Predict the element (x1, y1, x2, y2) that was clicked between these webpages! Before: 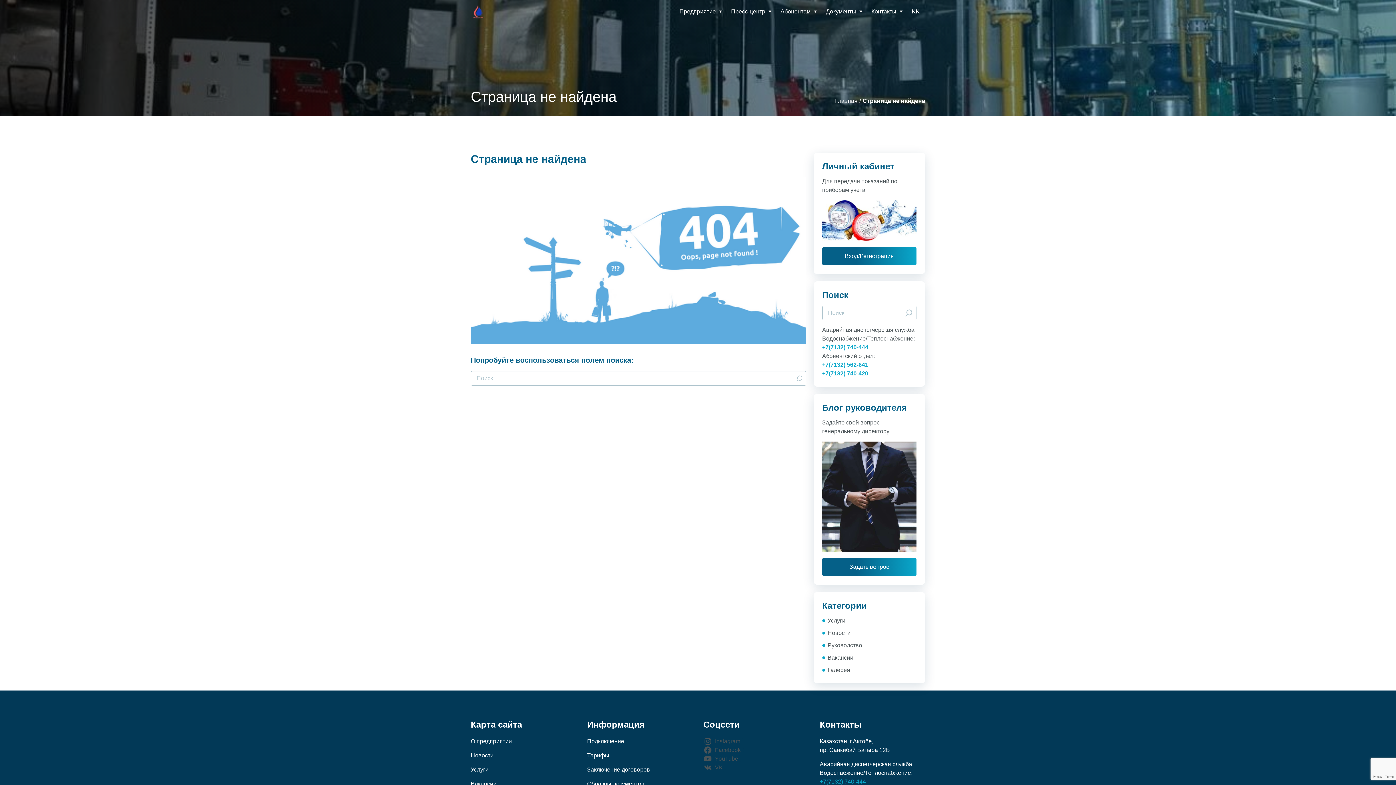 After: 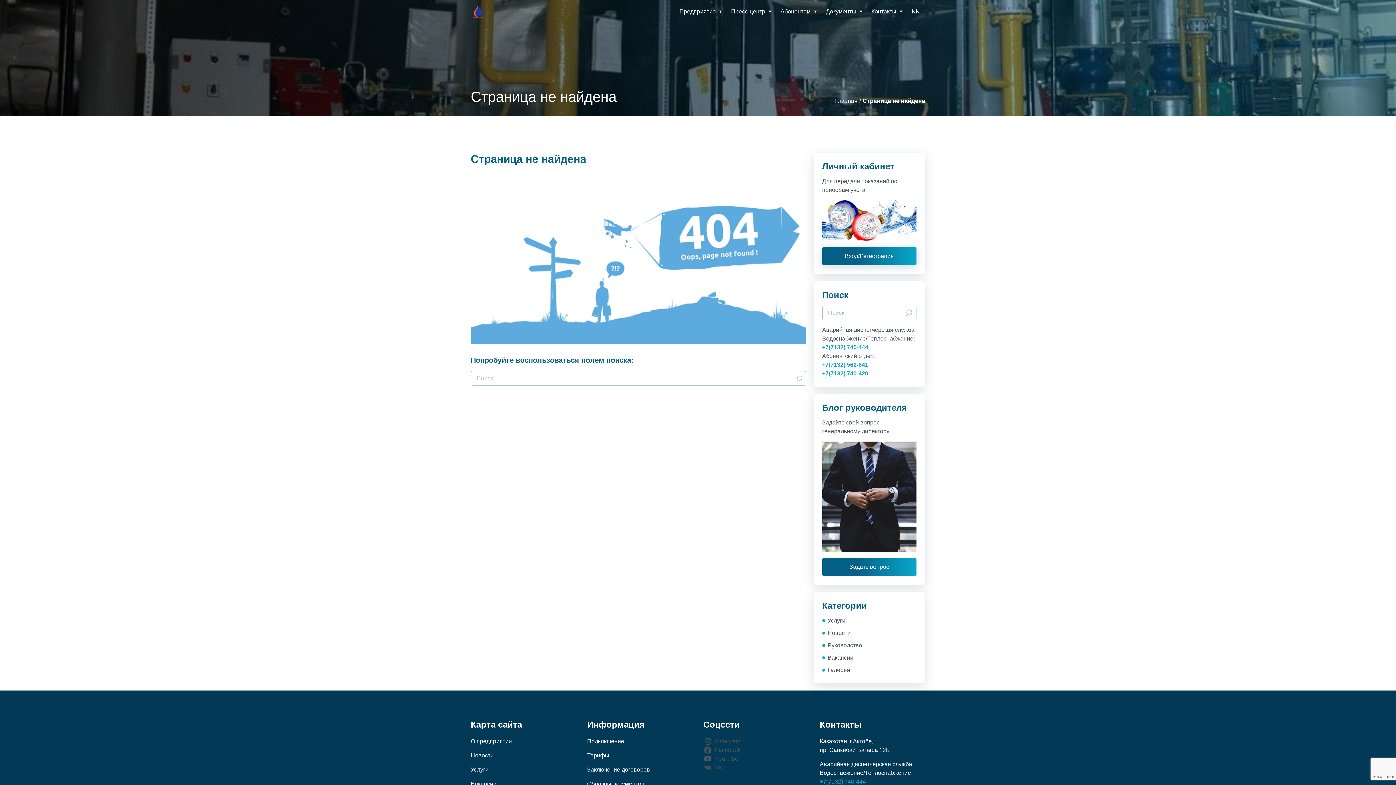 Action: label: Вход/Регистрация bbox: (822, 247, 916, 265)